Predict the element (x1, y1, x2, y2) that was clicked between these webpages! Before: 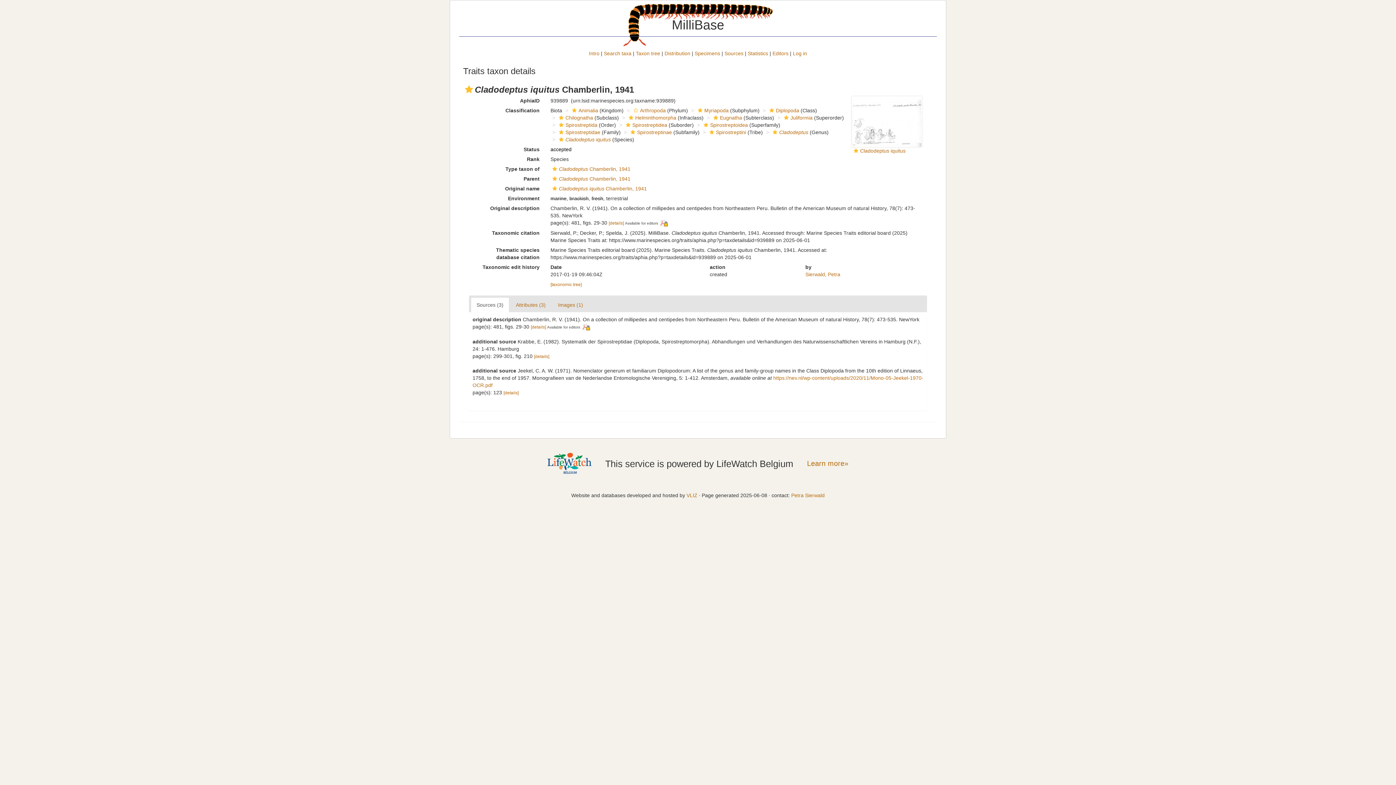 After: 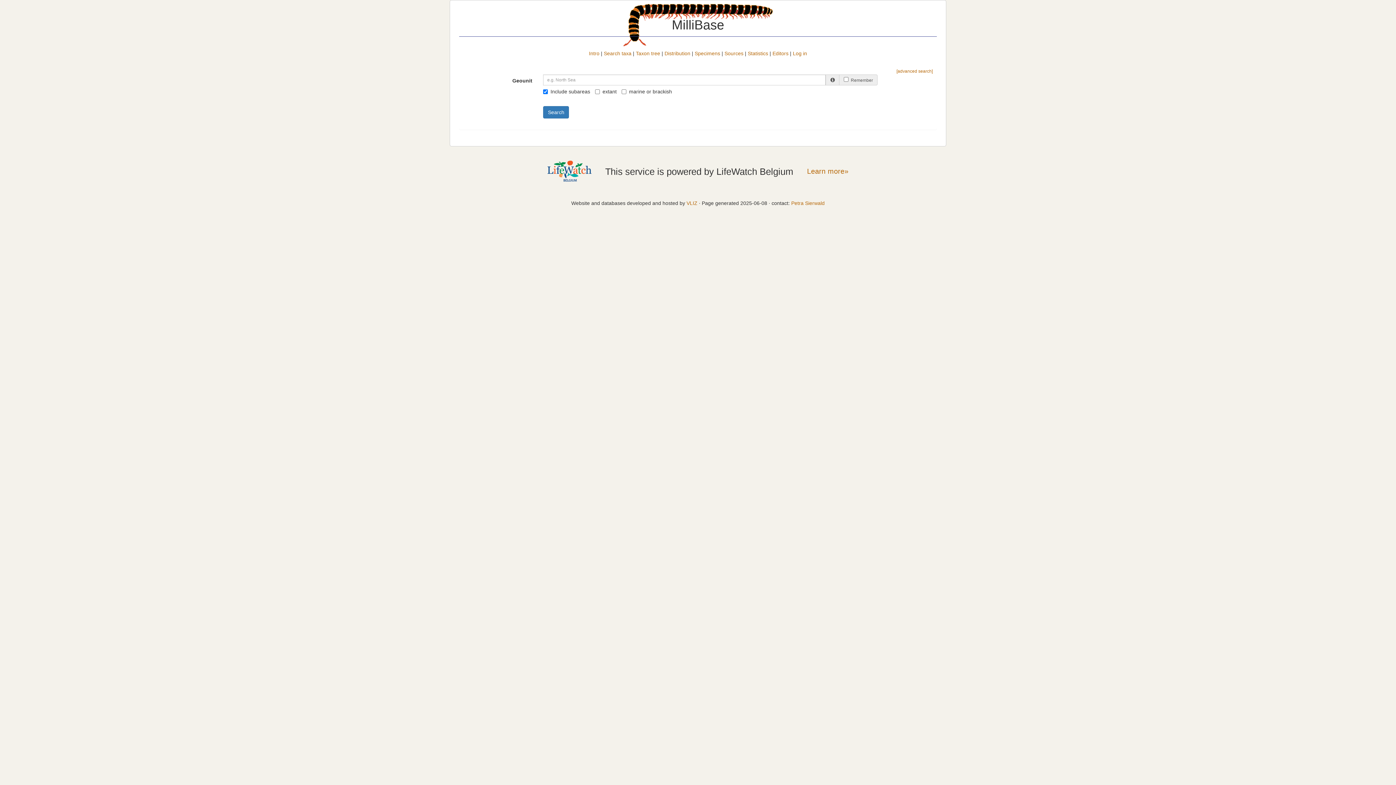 Action: label: Distribution bbox: (664, 50, 690, 56)